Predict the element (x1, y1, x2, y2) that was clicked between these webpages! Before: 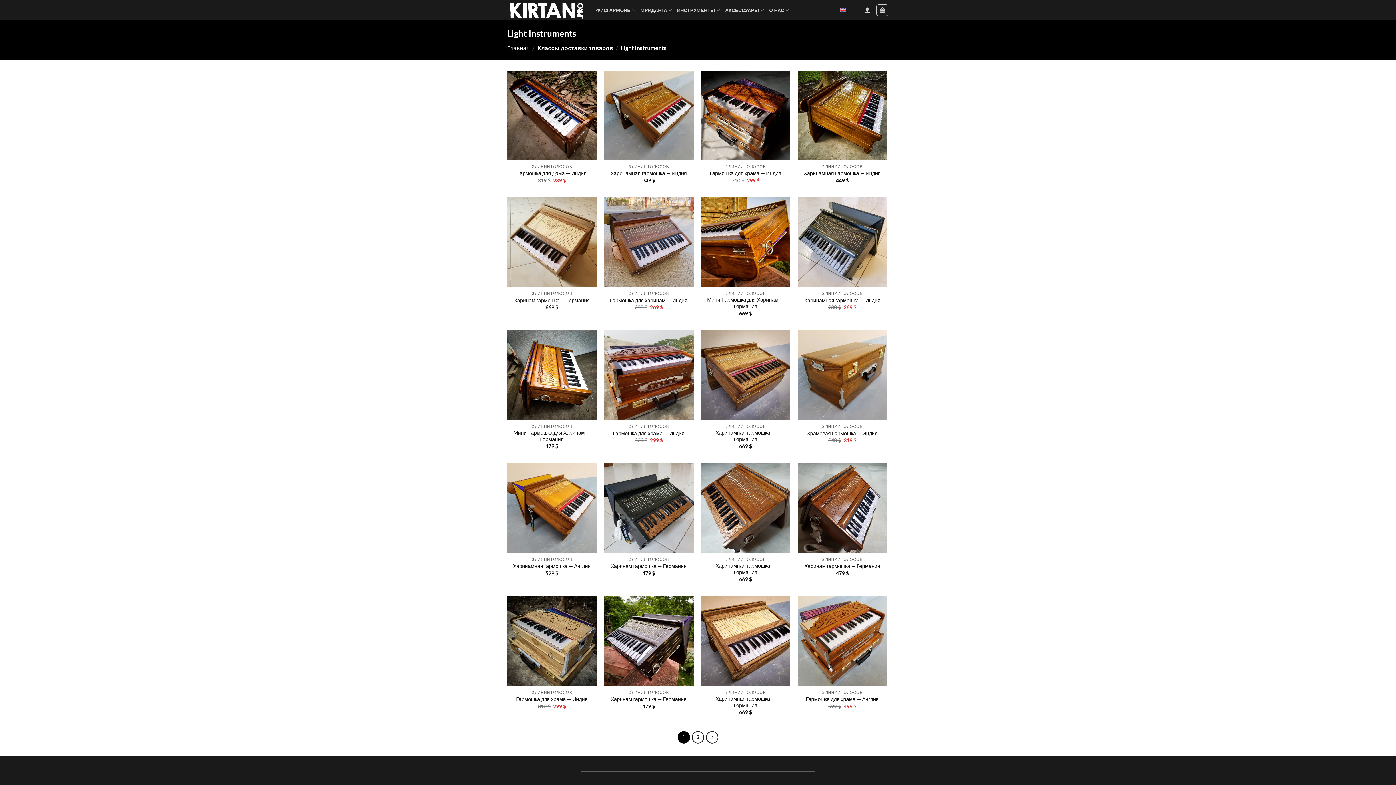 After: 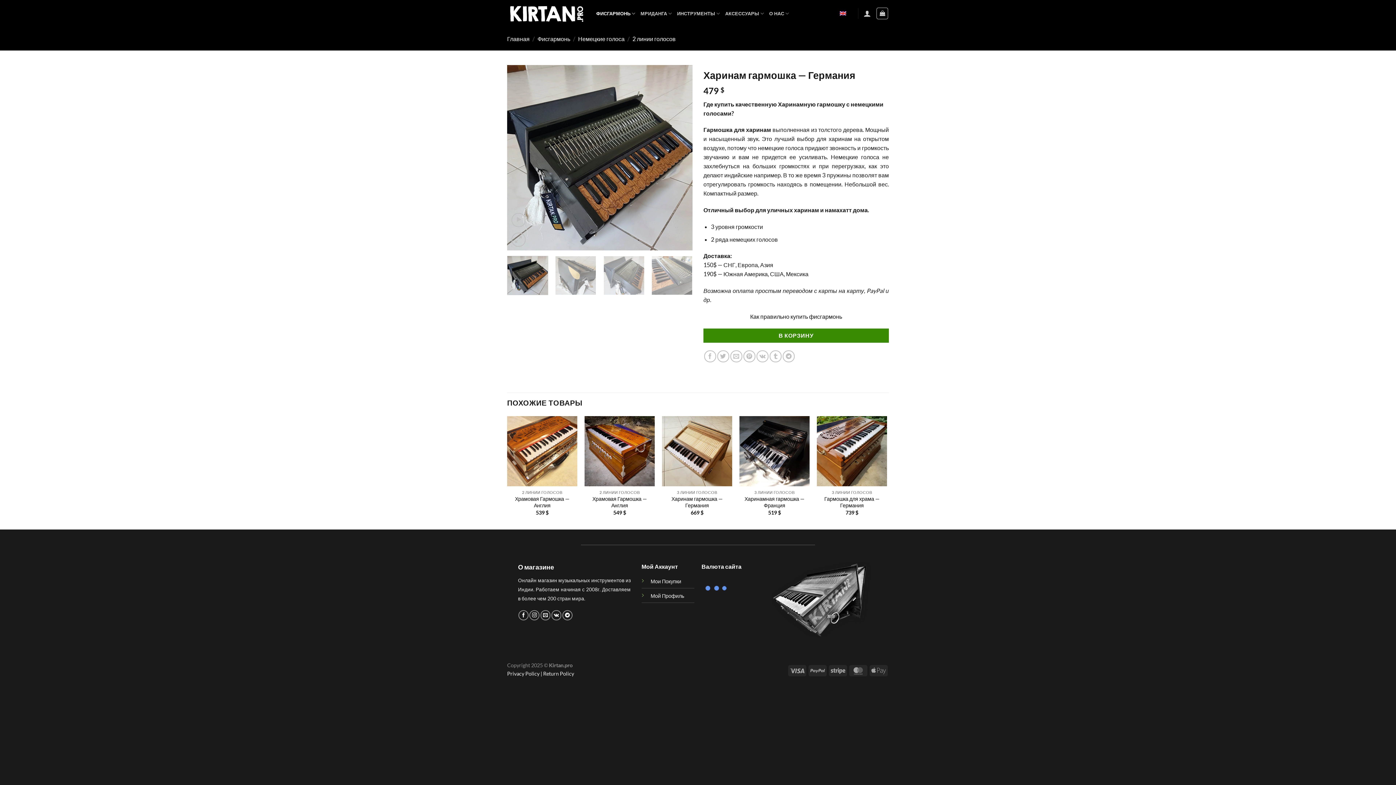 Action: bbox: (604, 463, 693, 553) label: Харинам гармошка - Германия